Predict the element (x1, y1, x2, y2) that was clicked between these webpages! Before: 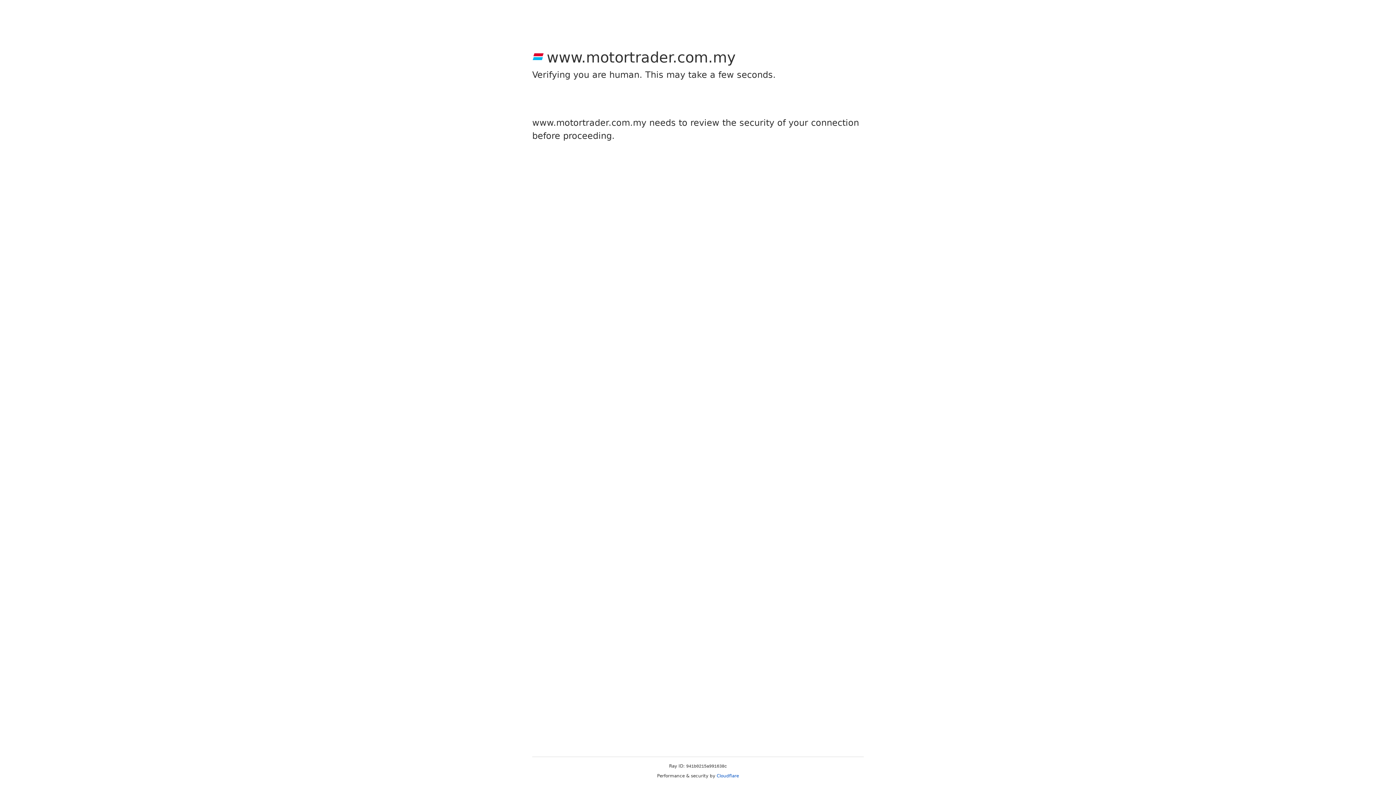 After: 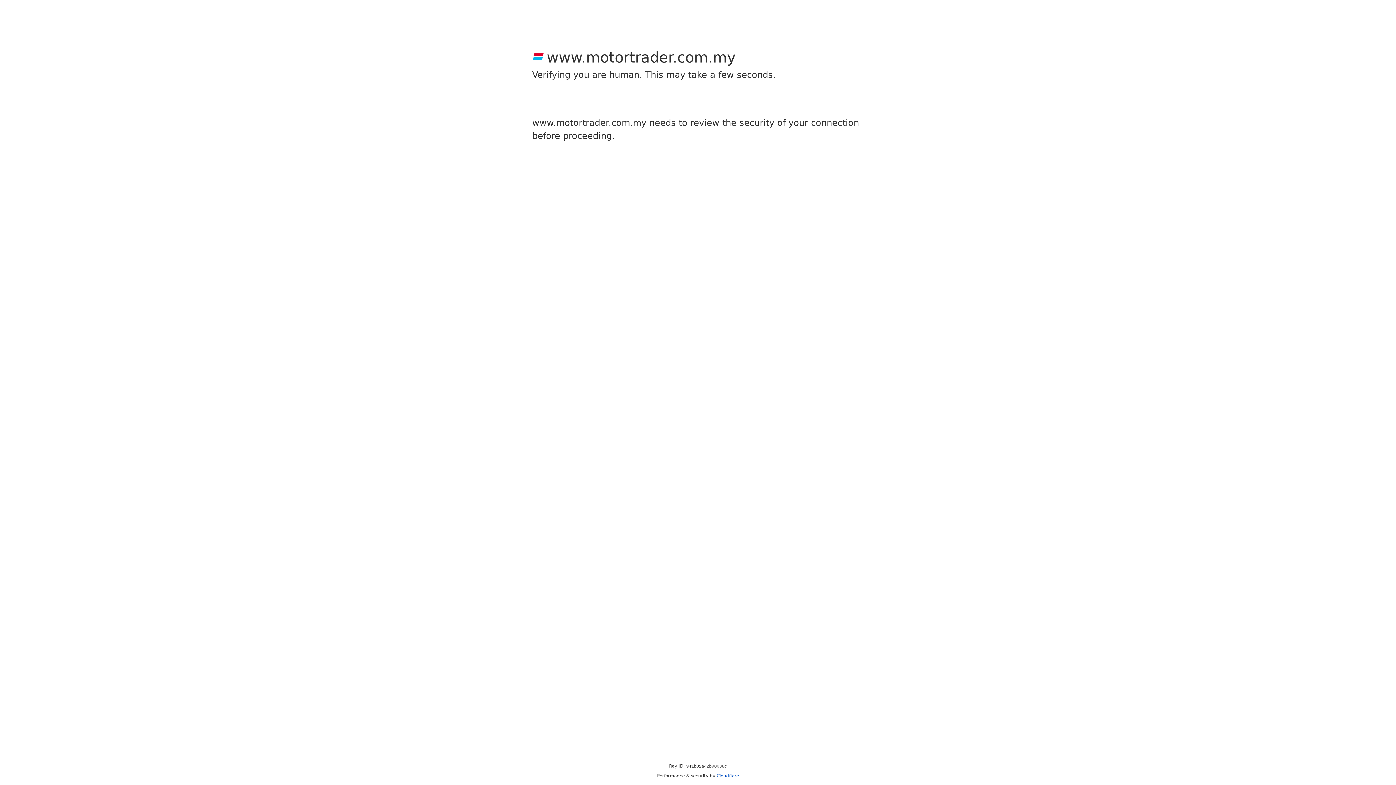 Action: bbox: (716, 773, 739, 778) label: Cloudflare